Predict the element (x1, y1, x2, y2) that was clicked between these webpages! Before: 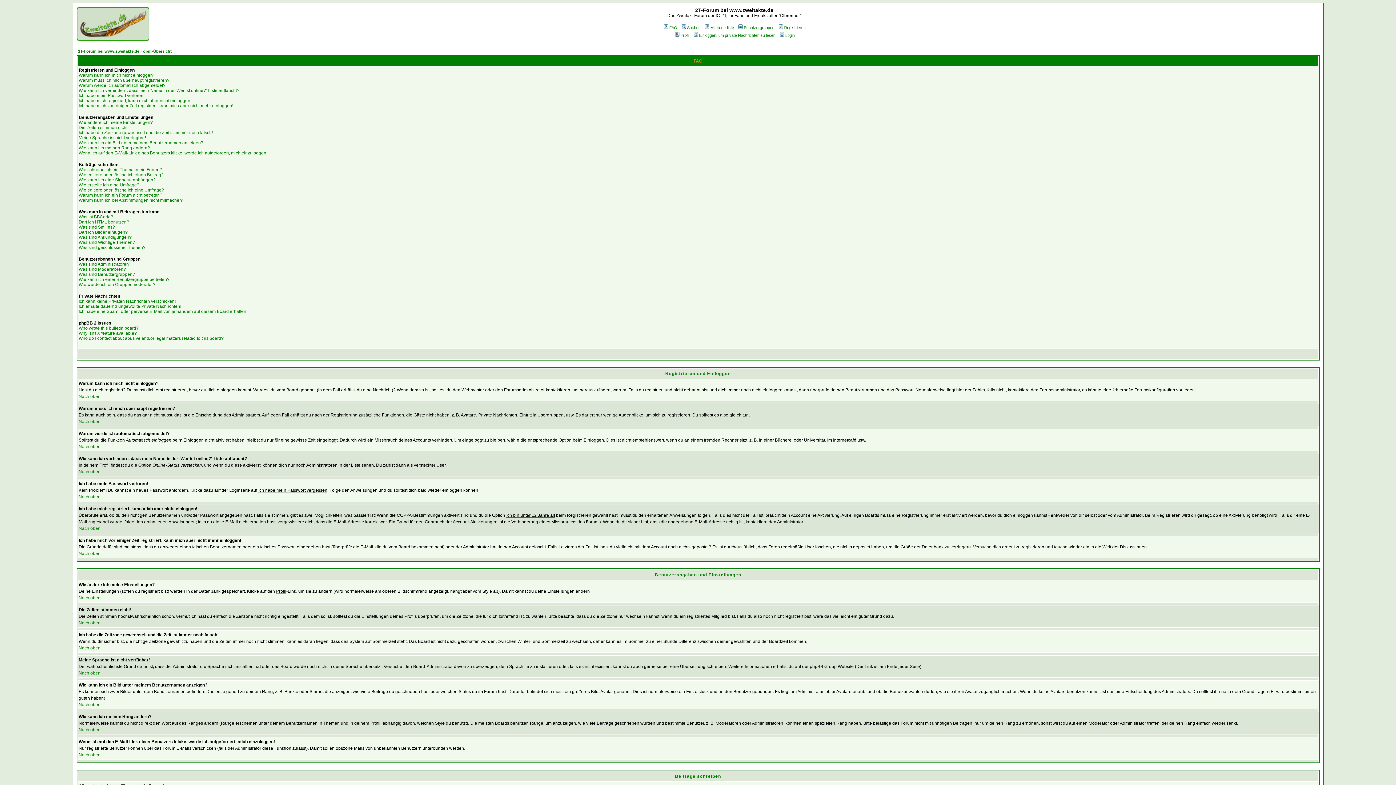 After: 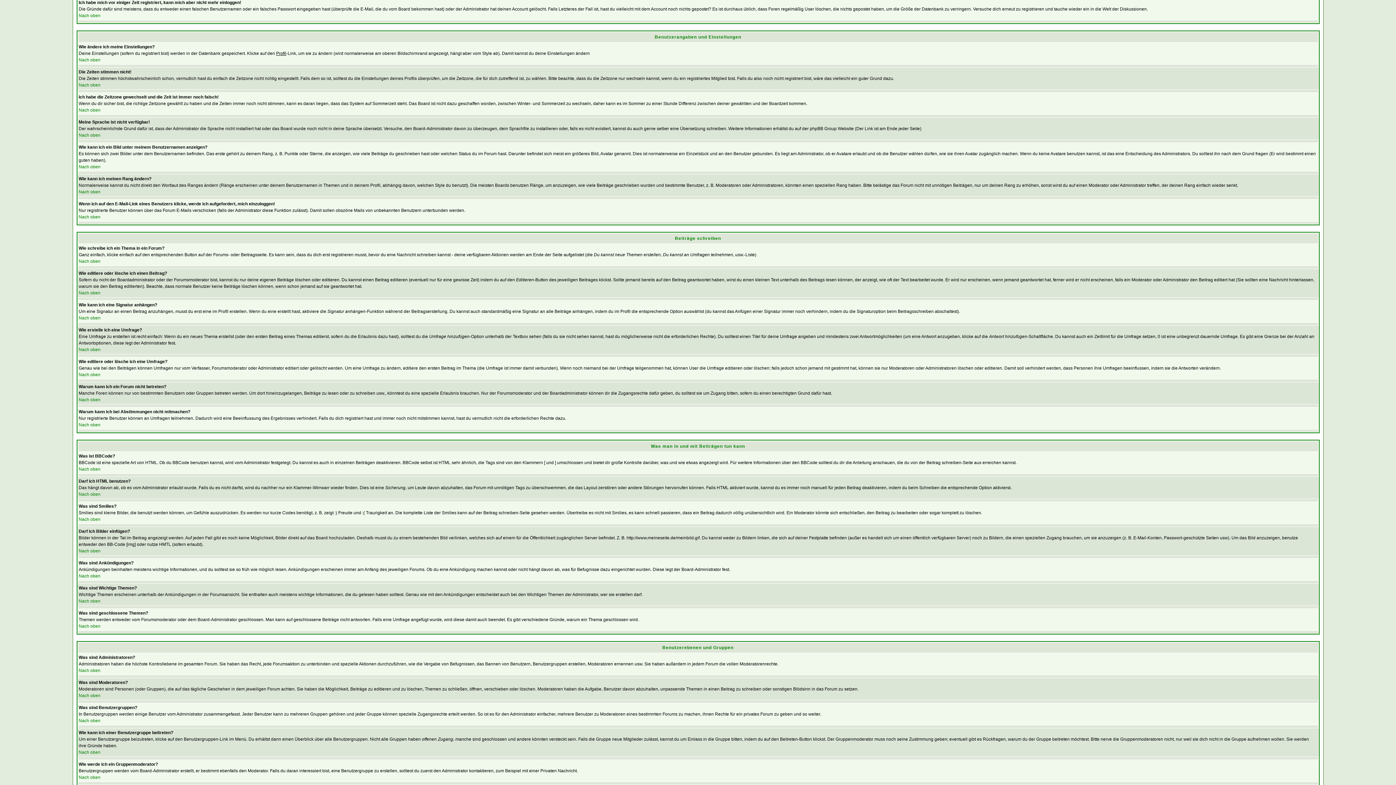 Action: bbox: (78, 103, 233, 108) label: Ich habe mich vor einiger Zeit registriert, kann mich aber nicht mehr einloggen!